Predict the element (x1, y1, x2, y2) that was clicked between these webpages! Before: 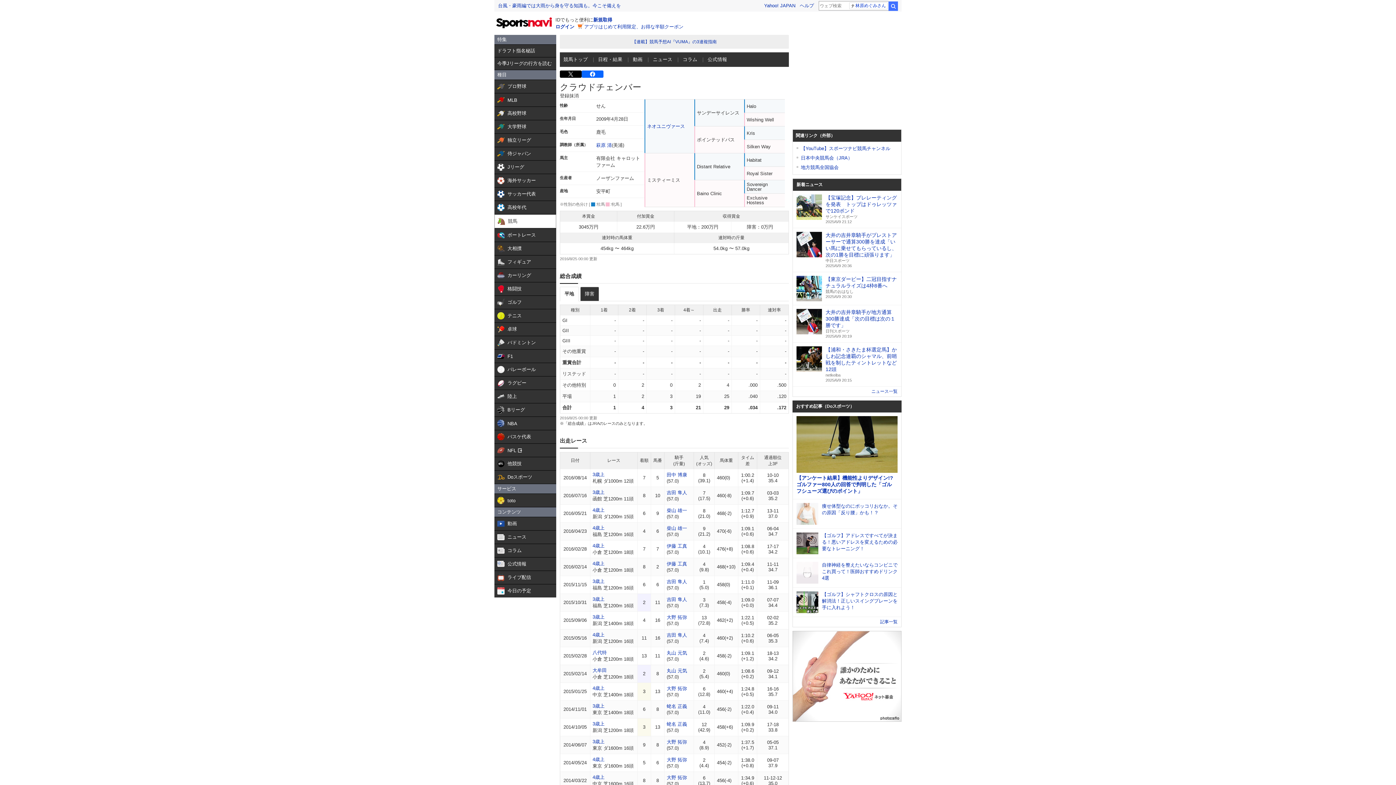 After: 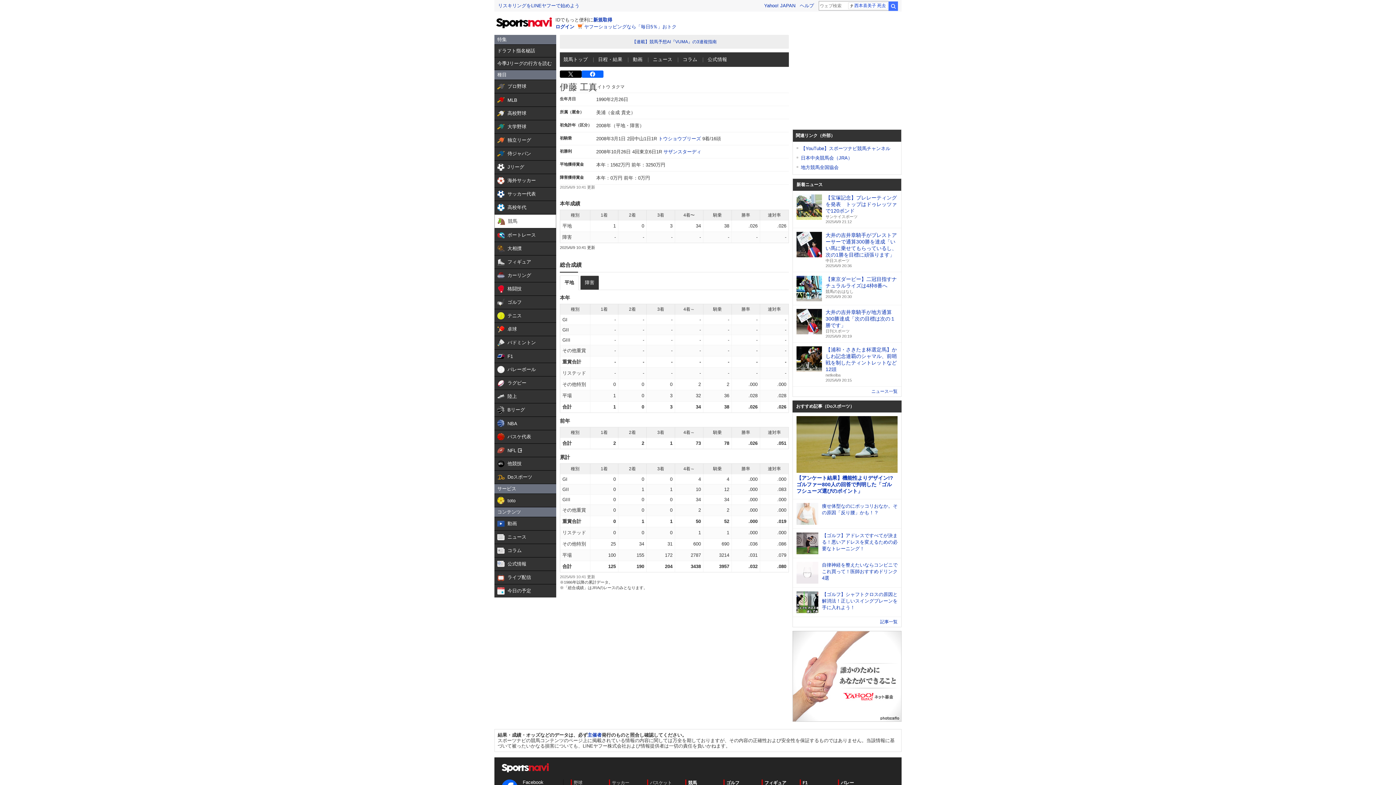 Action: label: 伊藤 工真 bbox: (666, 543, 687, 549)